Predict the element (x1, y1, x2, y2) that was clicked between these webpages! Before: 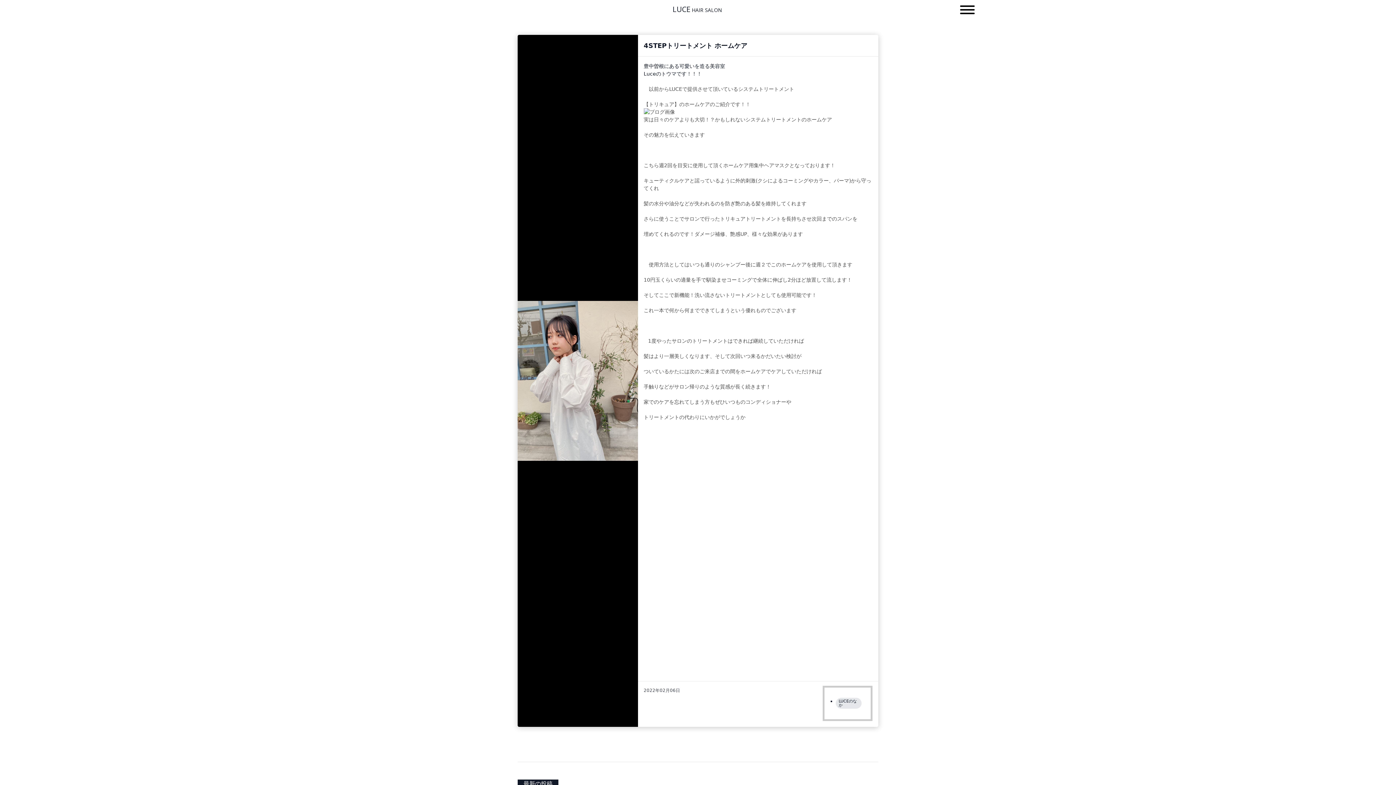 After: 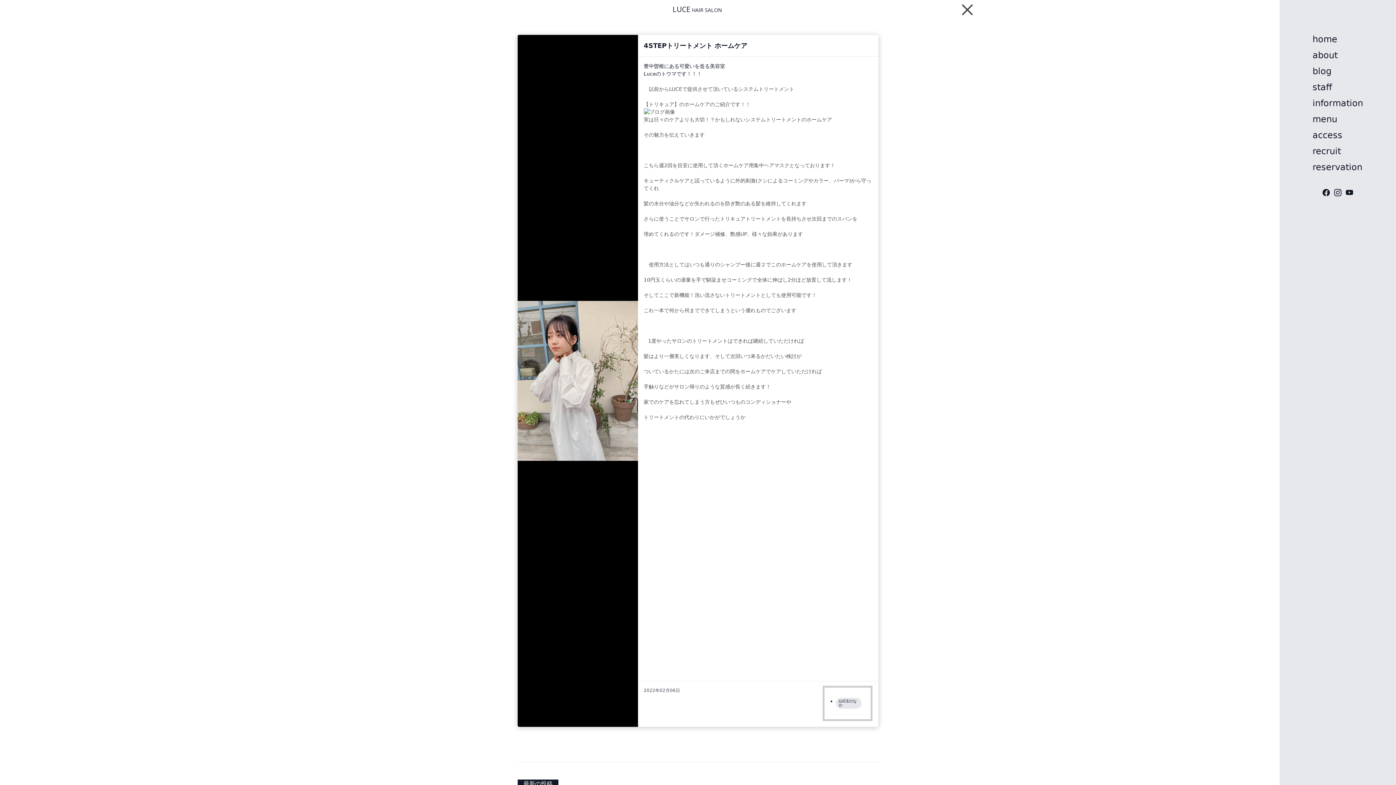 Action: bbox: (960, 5, 974, 16) label: menu toggle